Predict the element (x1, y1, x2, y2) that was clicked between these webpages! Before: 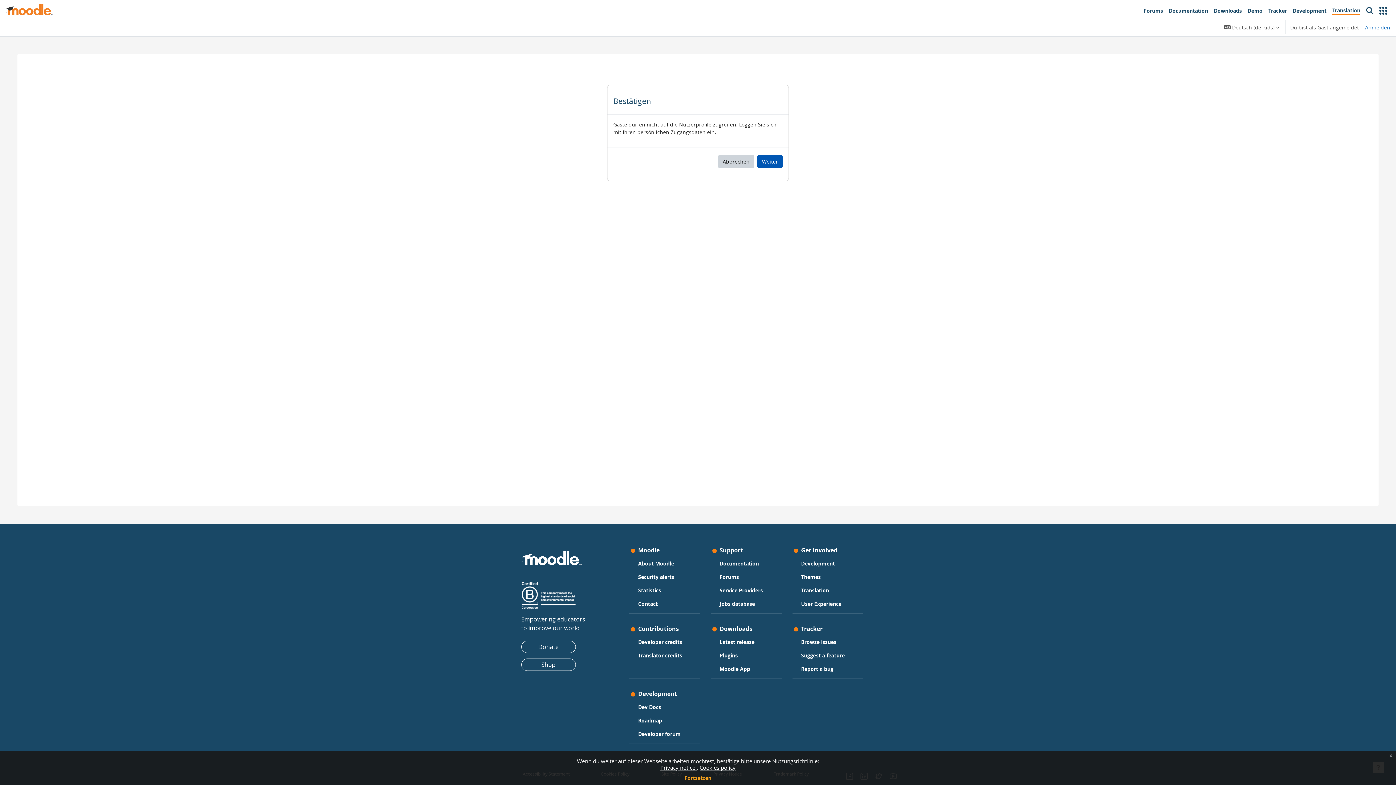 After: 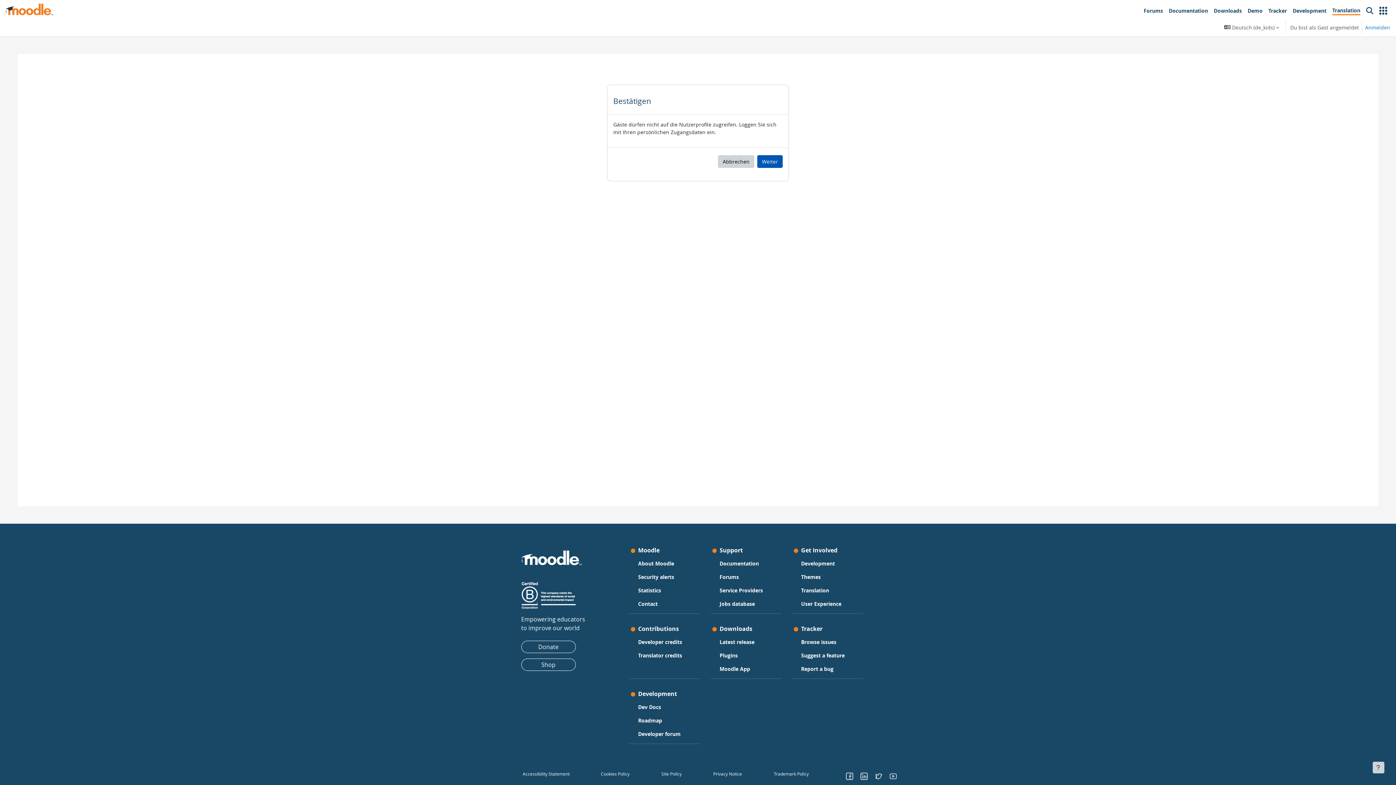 Action: bbox: (1386, 751, 1396, 760) label: x